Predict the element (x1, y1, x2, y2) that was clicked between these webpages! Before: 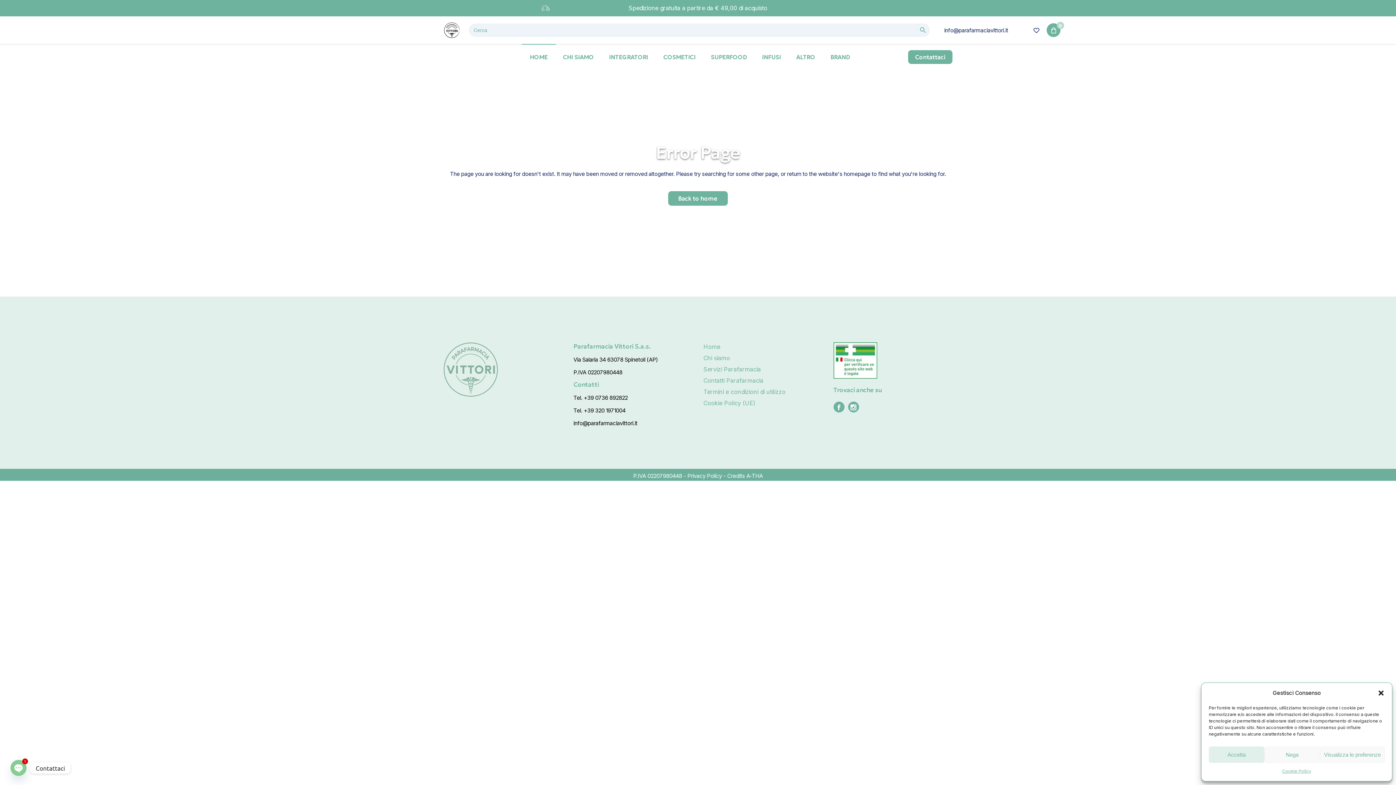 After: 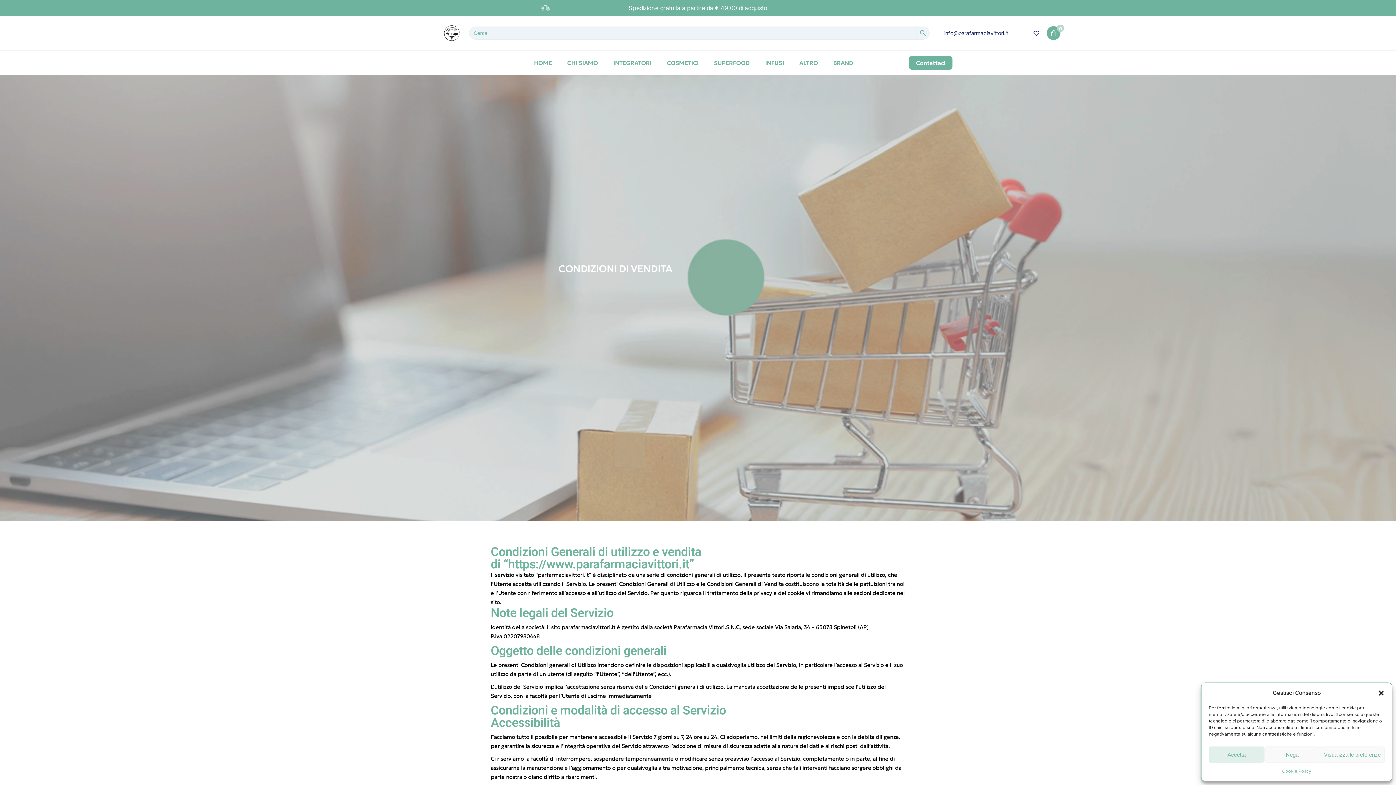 Action: label: Termini e condizioni di utilizzo bbox: (703, 388, 785, 396)